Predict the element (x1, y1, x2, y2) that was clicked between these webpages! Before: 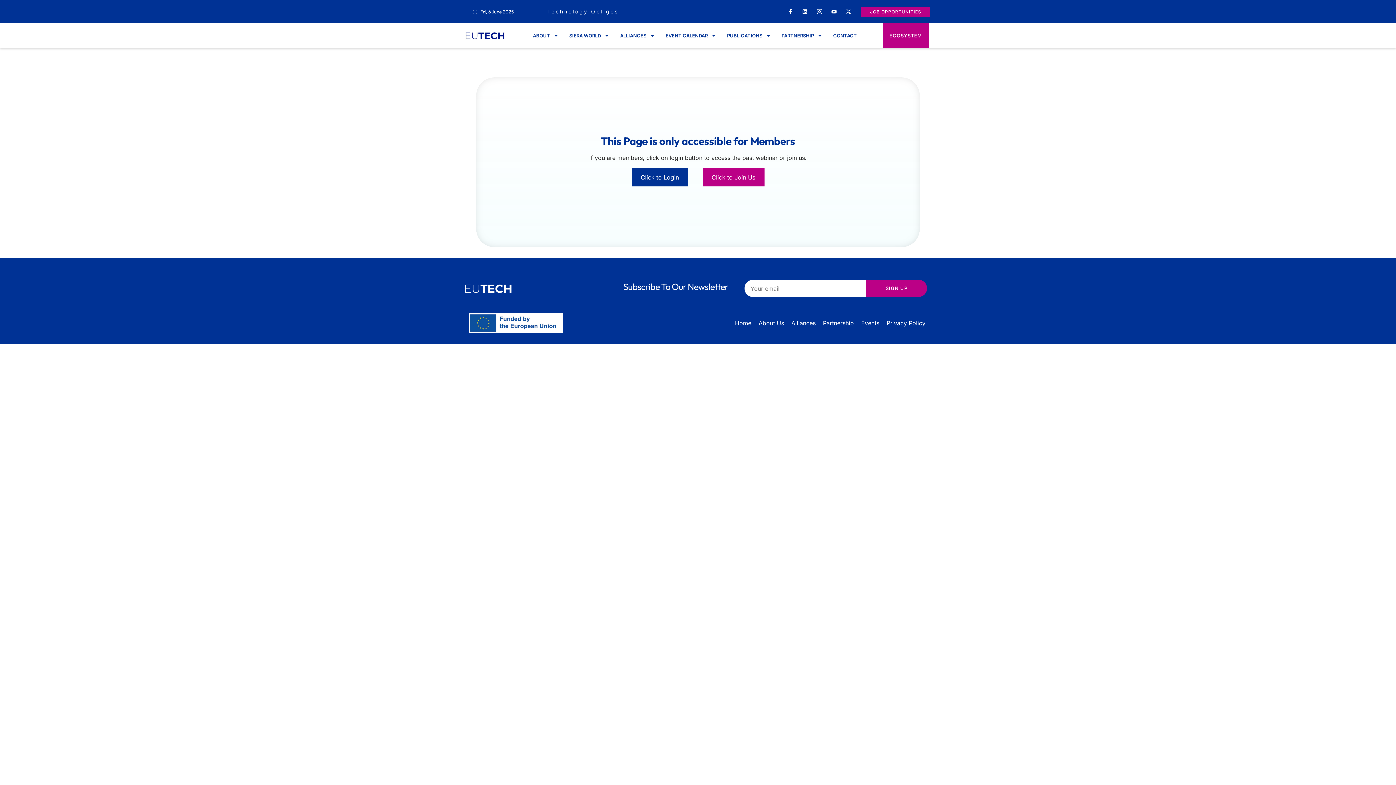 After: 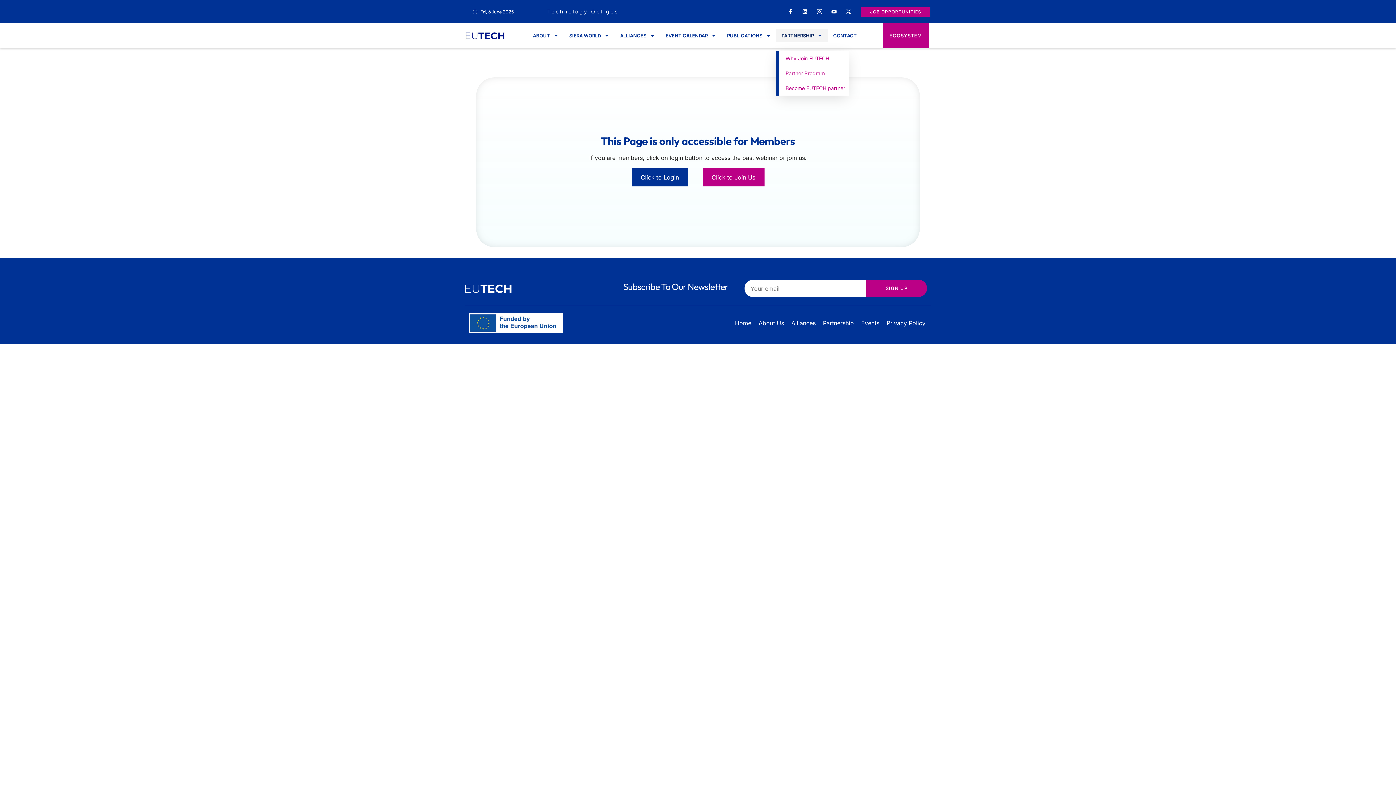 Action: label: PARTNERSHIP bbox: (776, 29, 827, 42)